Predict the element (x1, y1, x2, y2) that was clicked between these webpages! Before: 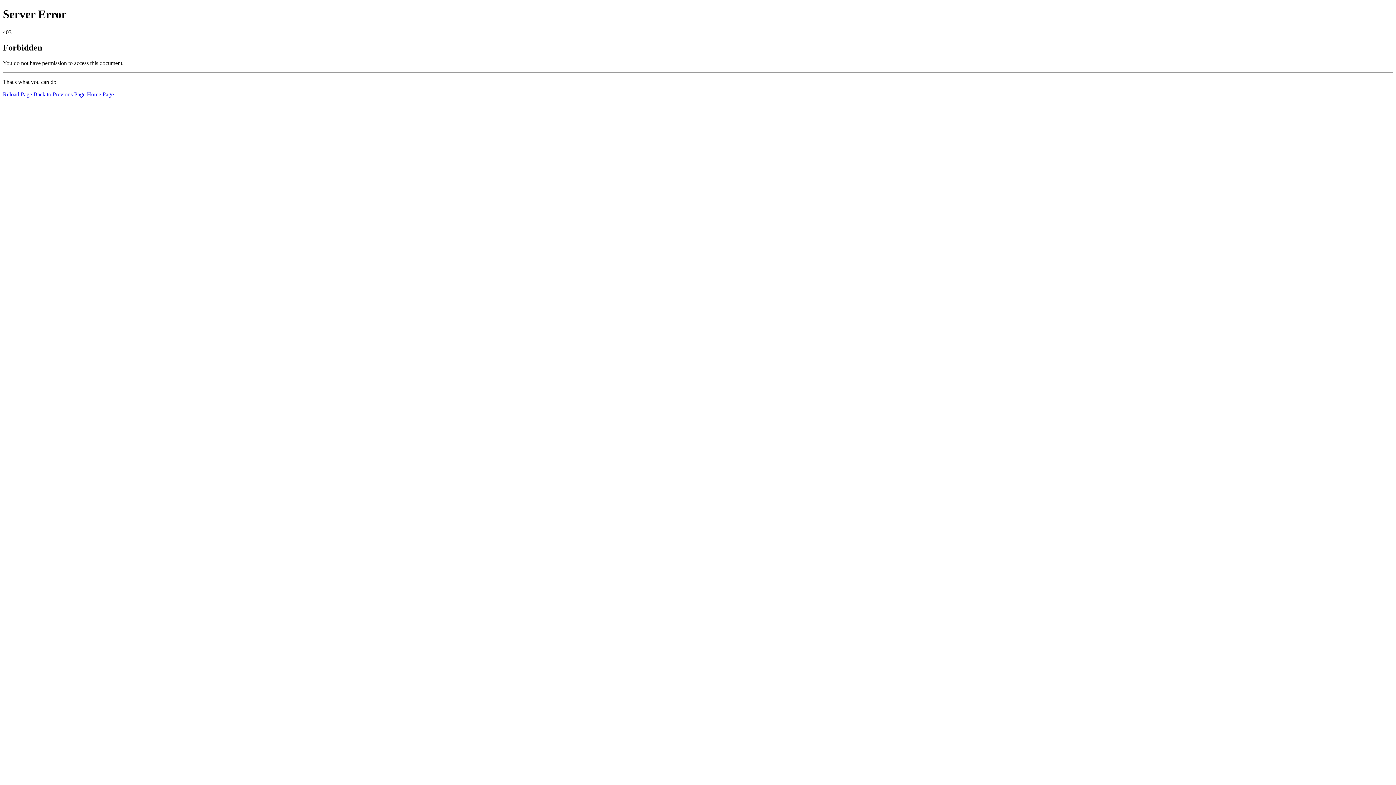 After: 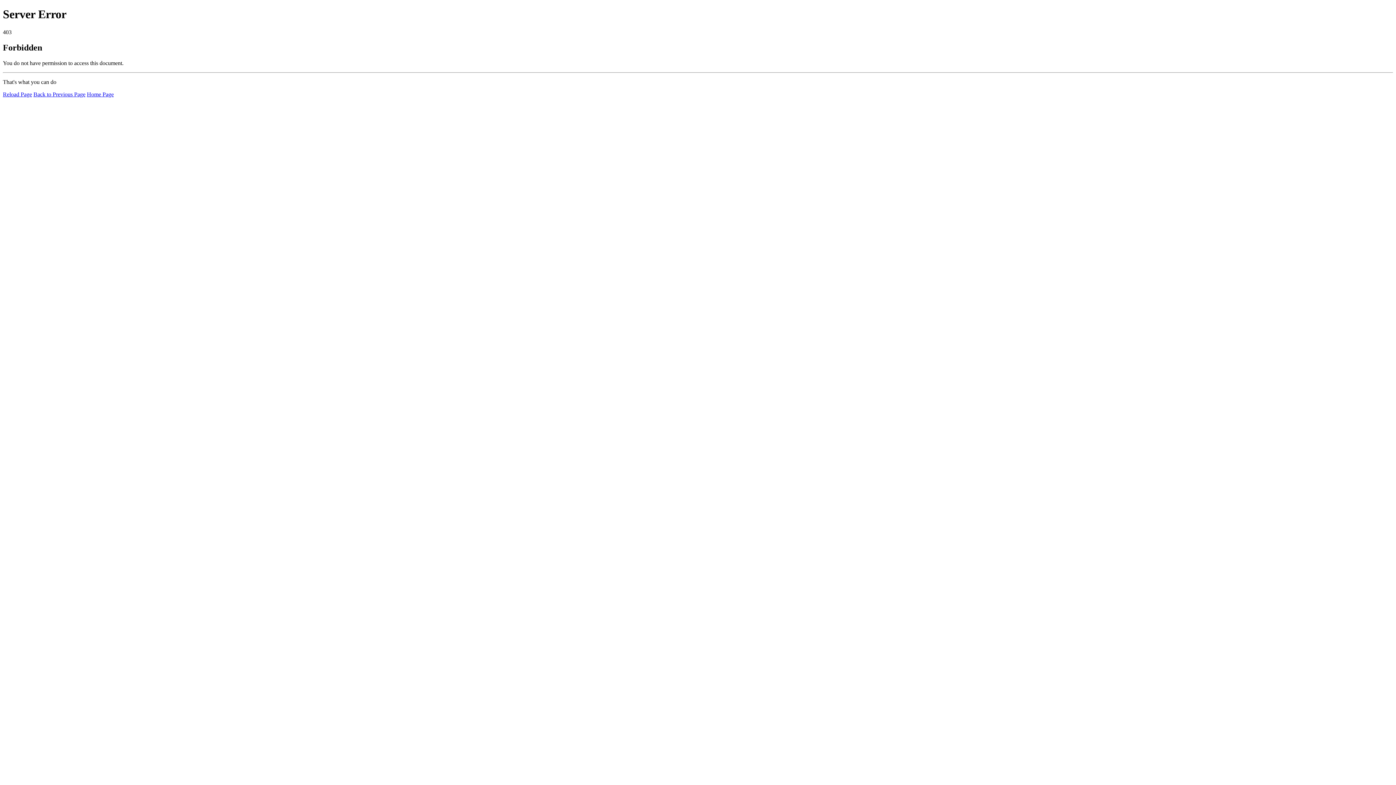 Action: bbox: (2, 91, 32, 97) label: Reload Page